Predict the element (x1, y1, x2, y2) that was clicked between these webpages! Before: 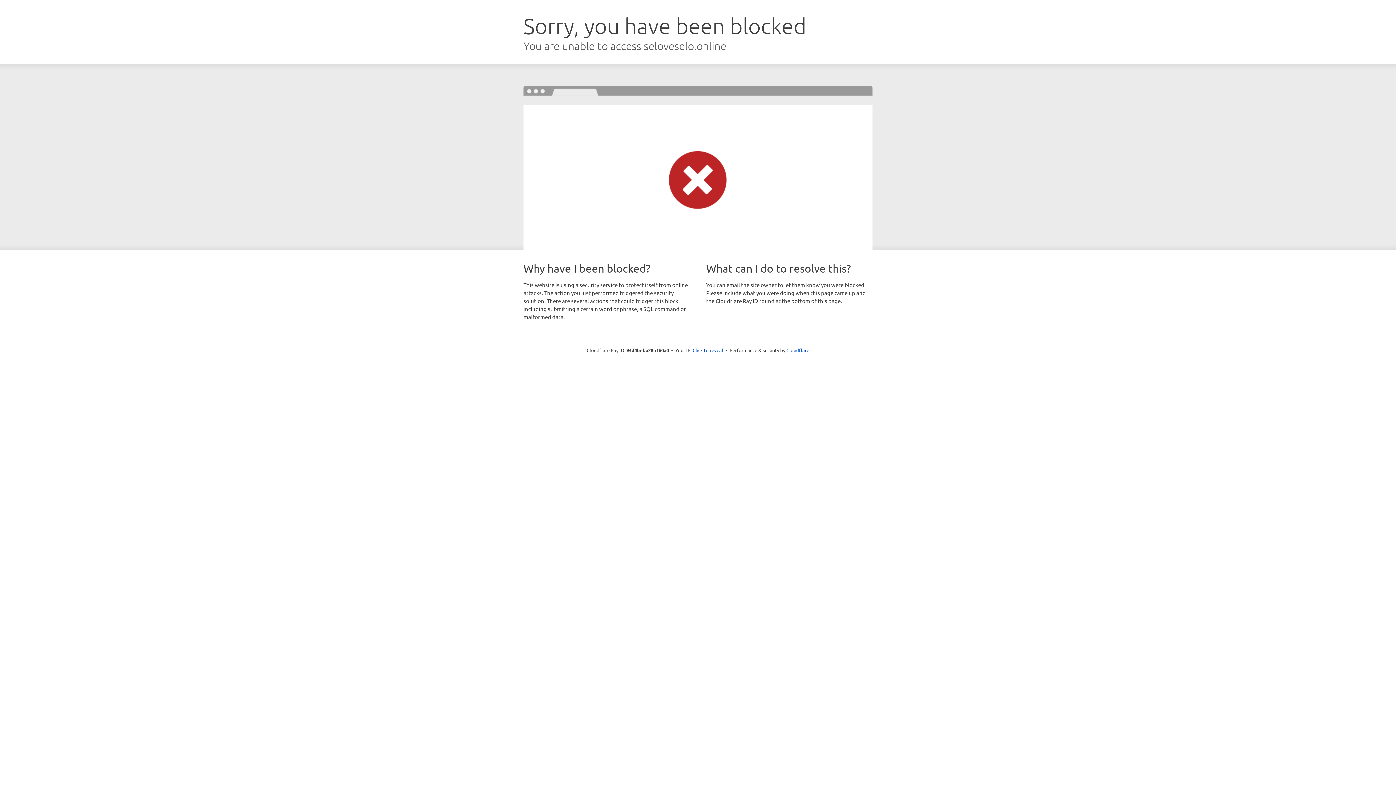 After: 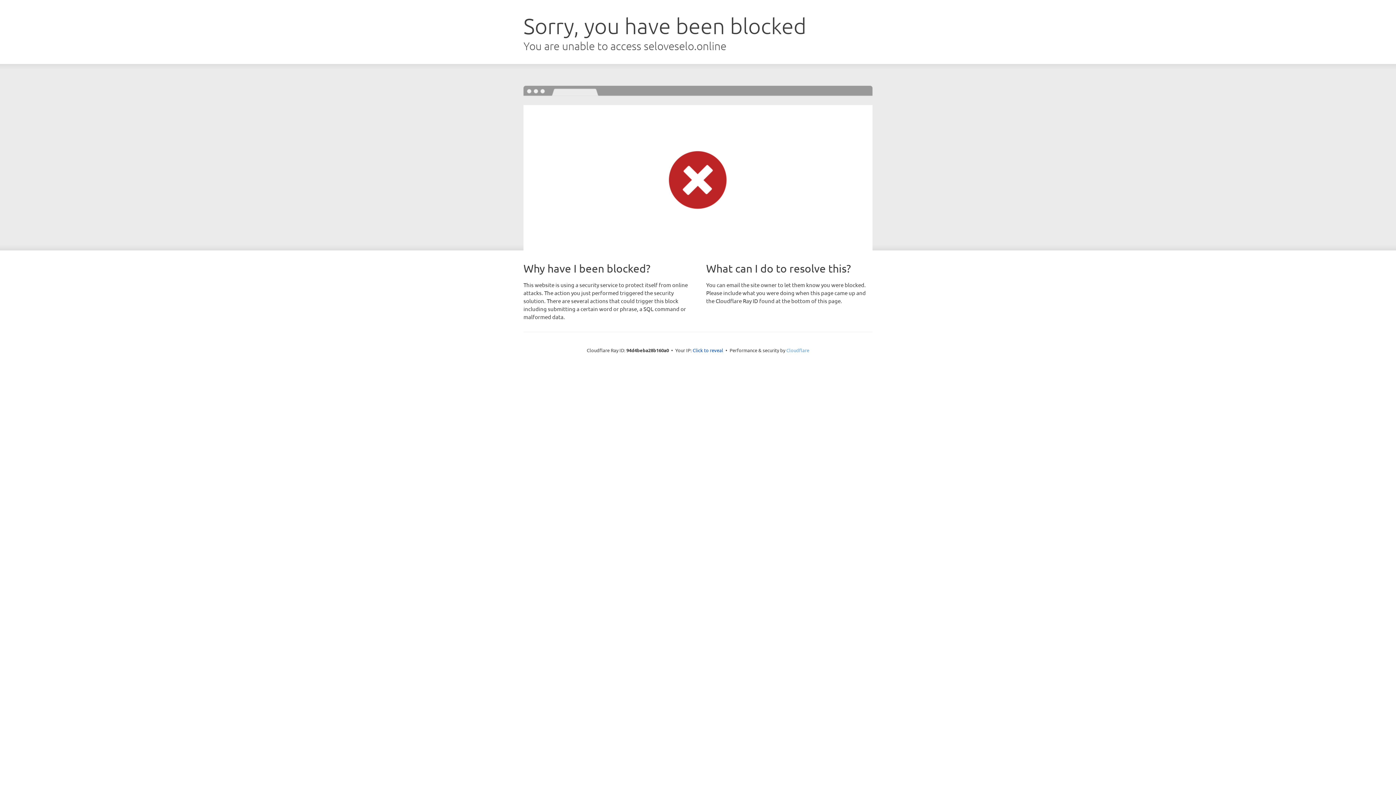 Action: label: Cloudflare bbox: (786, 347, 809, 353)